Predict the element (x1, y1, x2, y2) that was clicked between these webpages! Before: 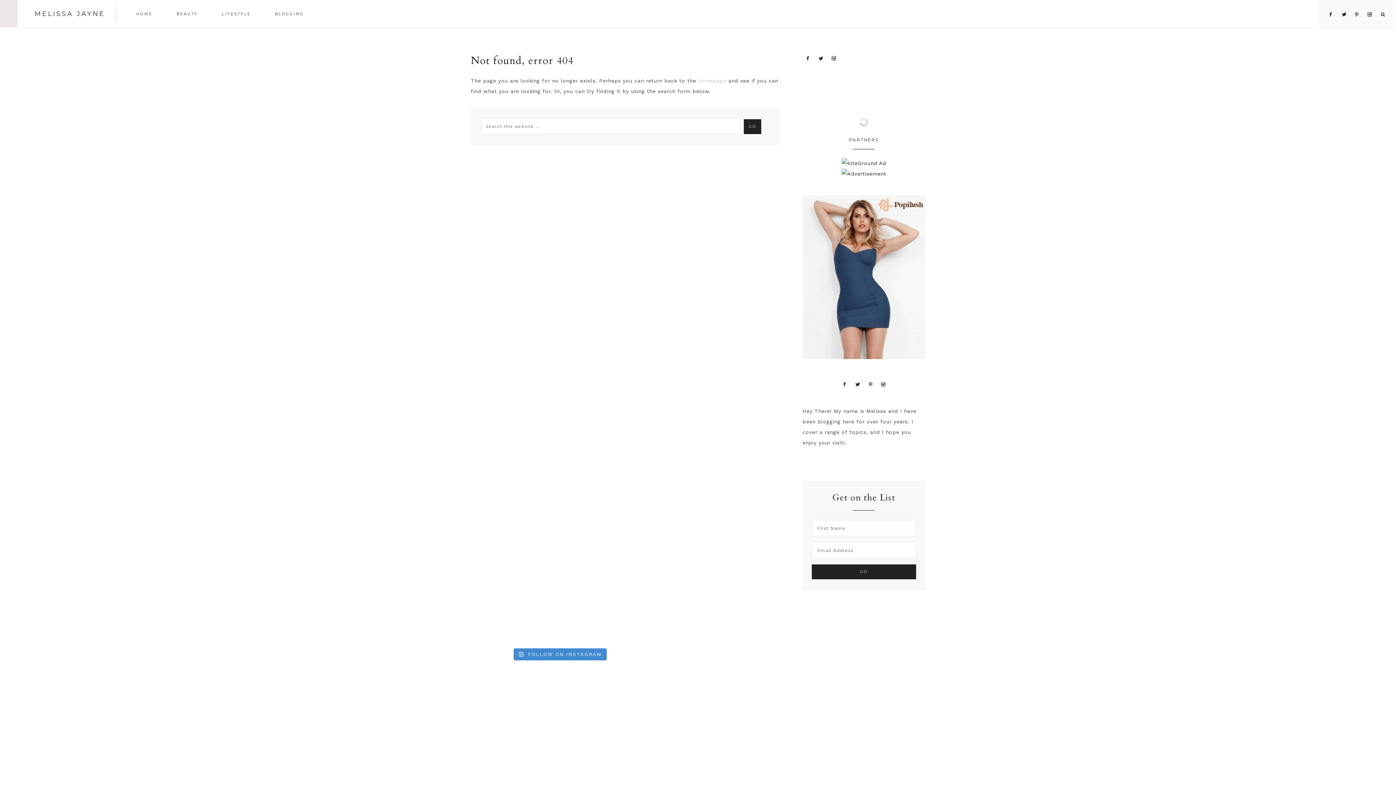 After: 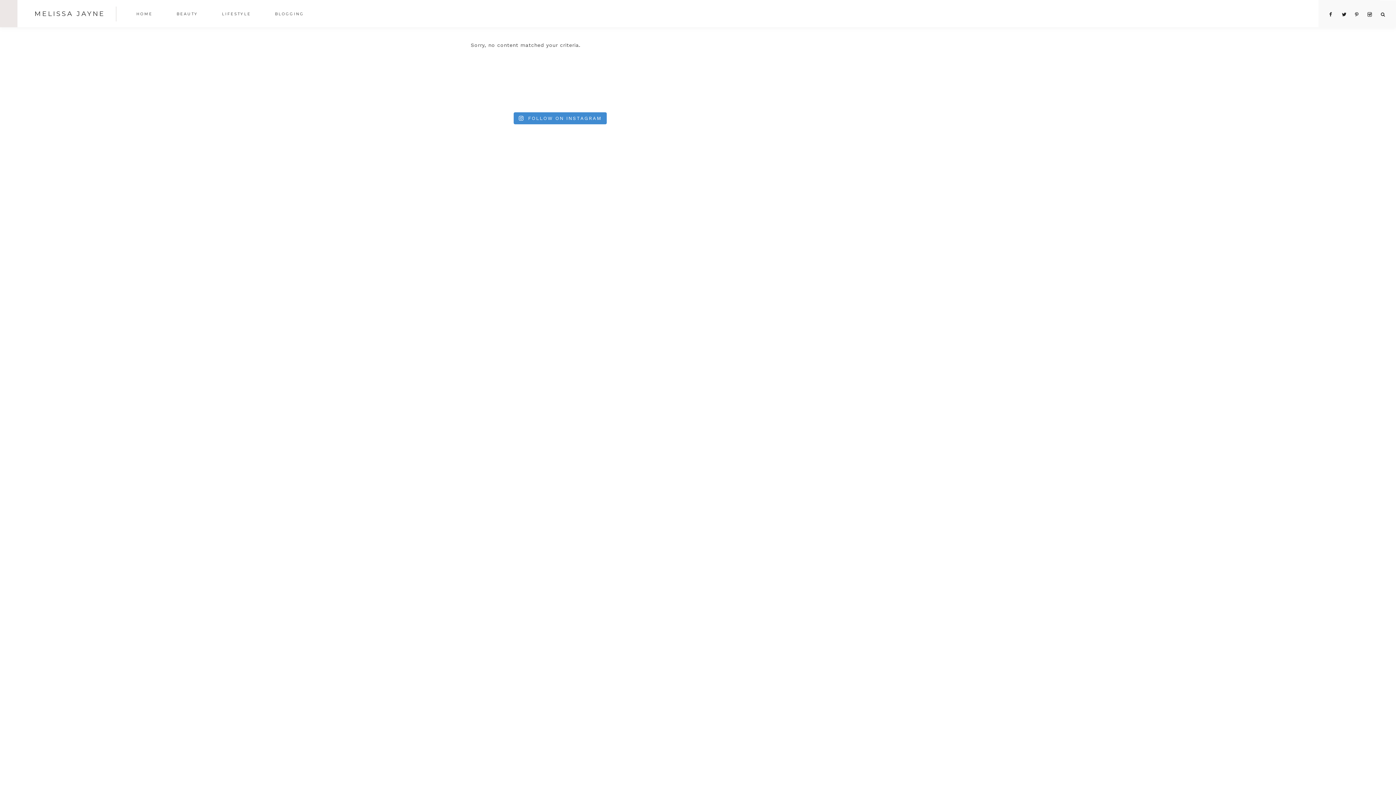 Action: bbox: (264, 2, 315, 26) label: BLOGGING